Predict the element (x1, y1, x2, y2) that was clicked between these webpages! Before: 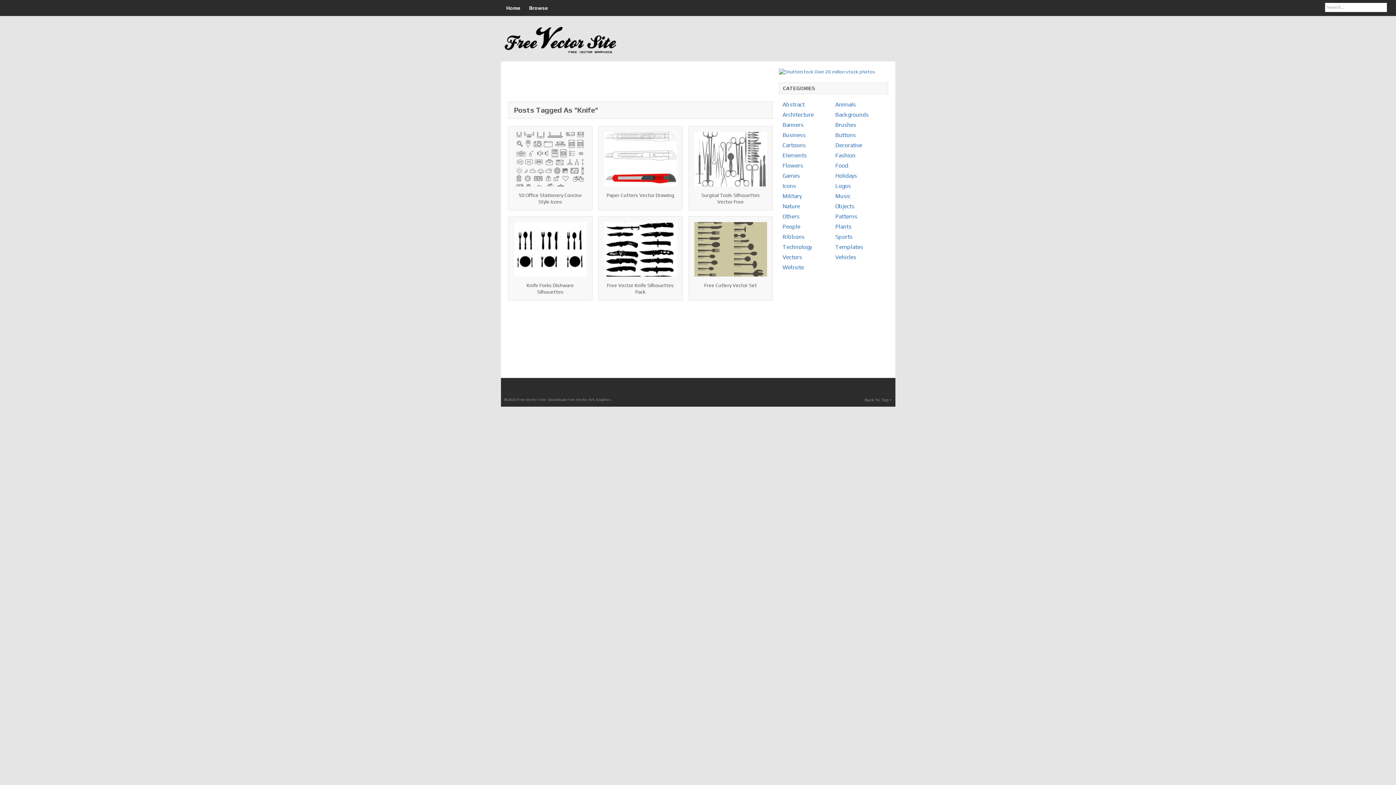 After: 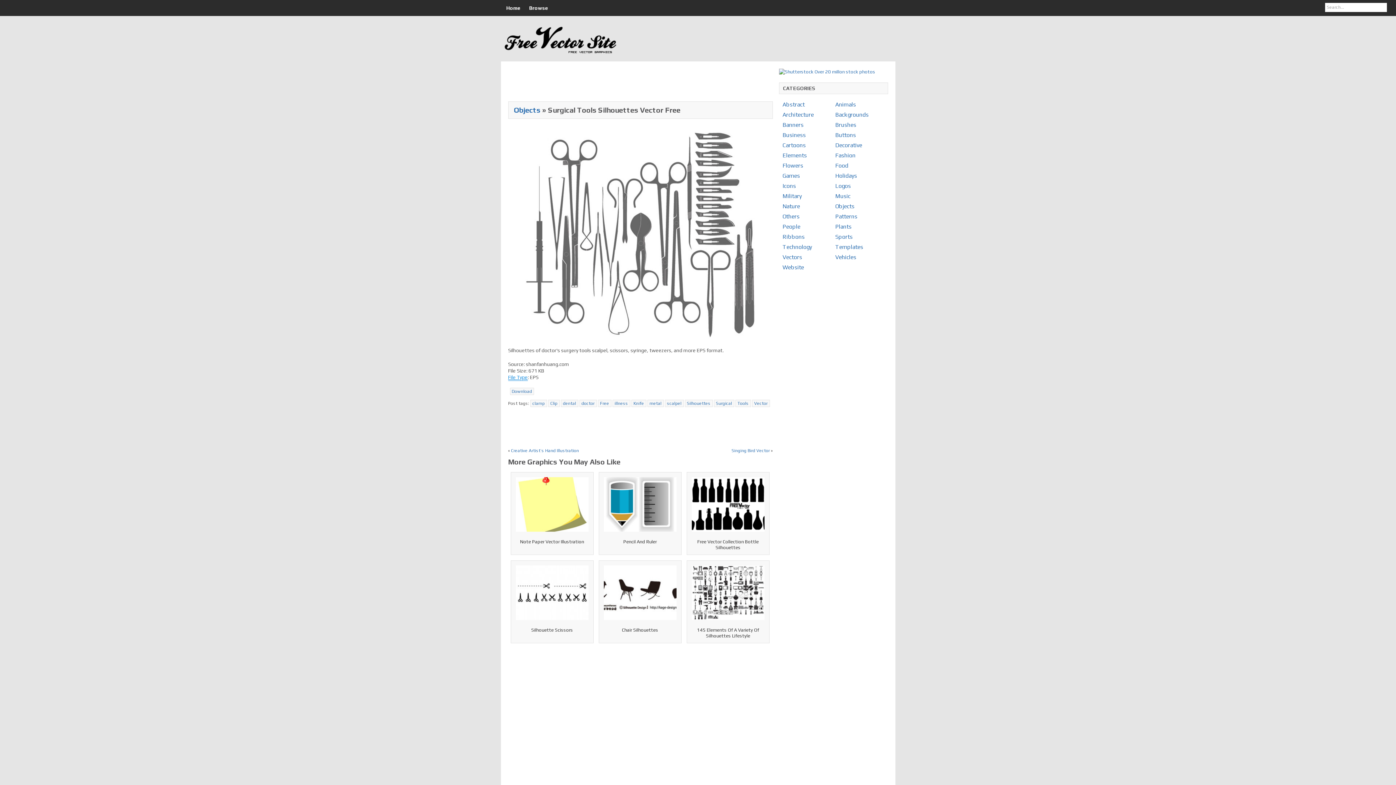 Action: bbox: (694, 182, 767, 187)